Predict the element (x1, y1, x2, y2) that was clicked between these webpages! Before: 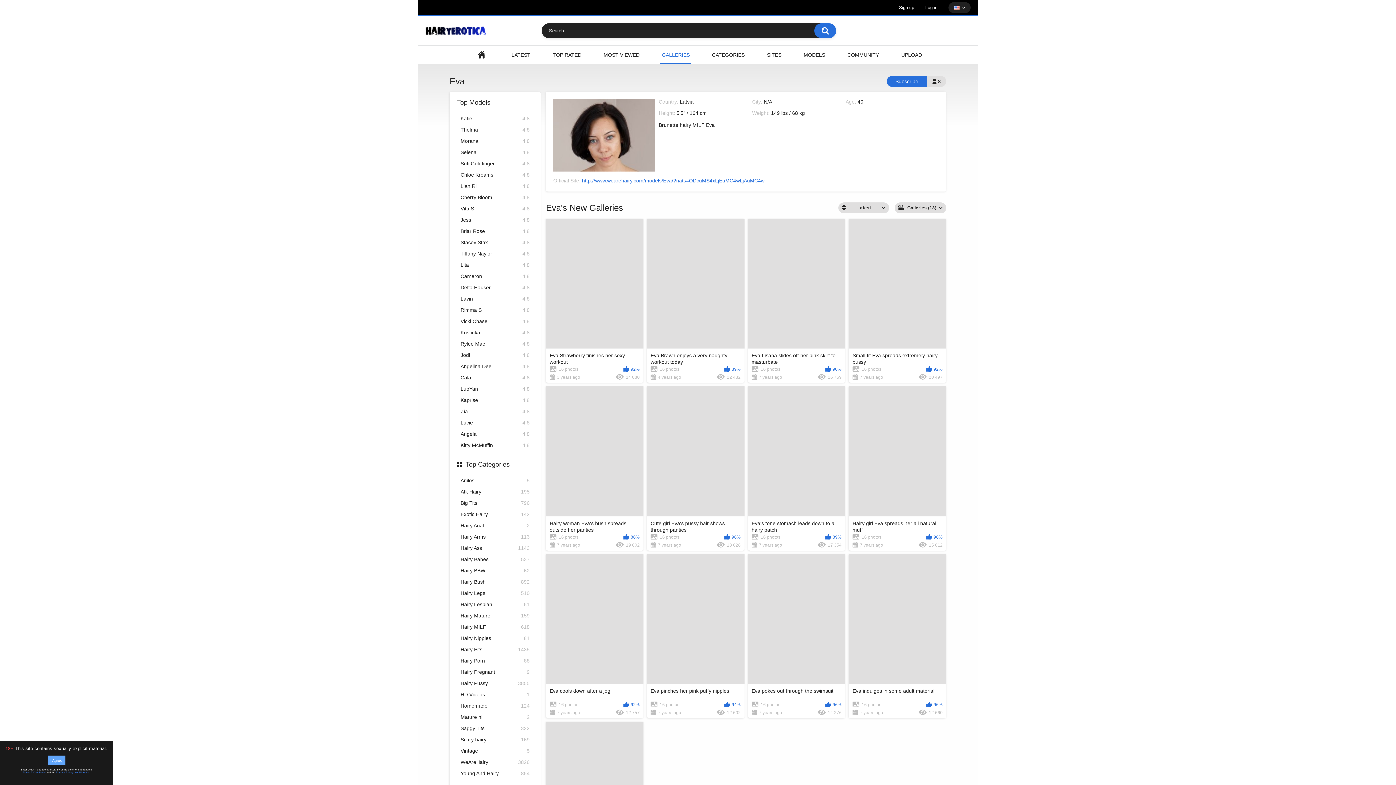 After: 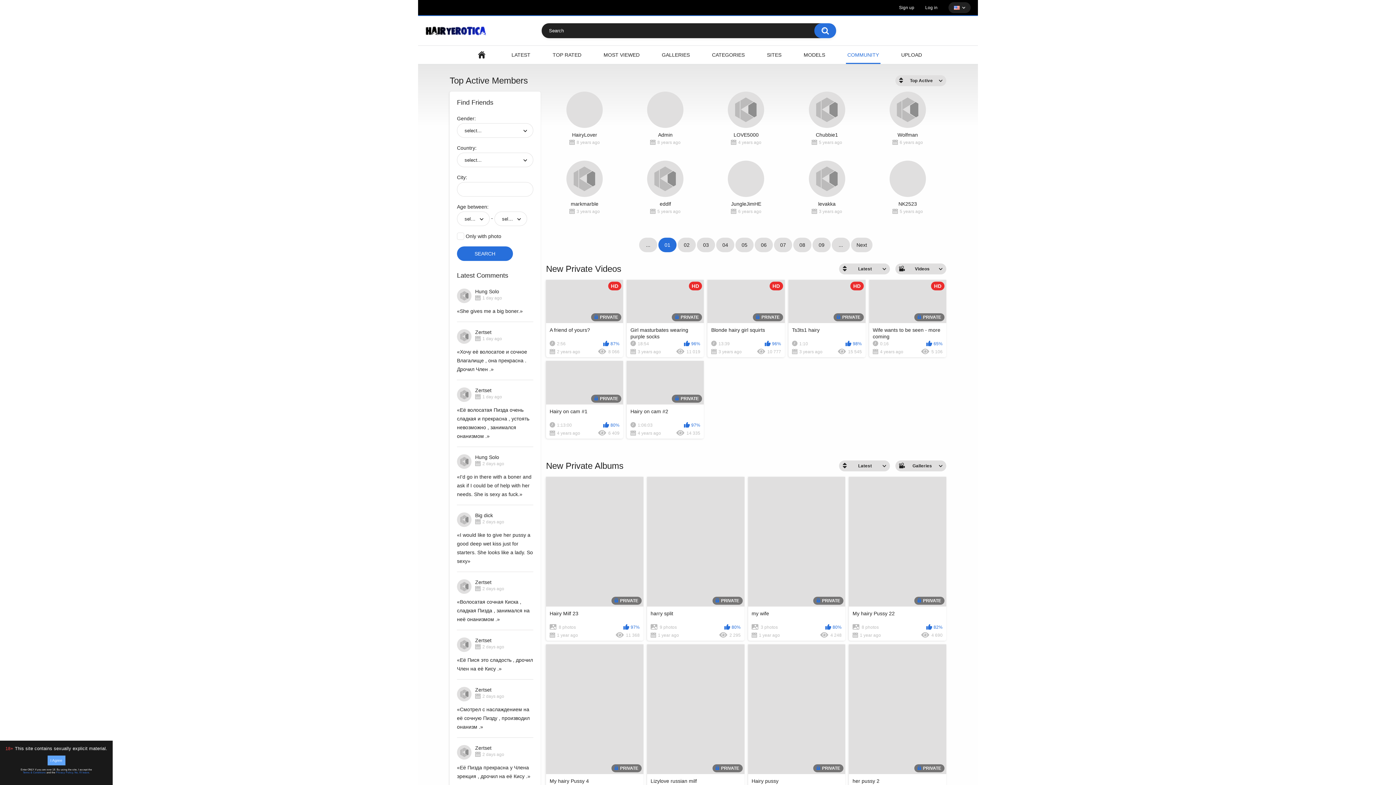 Action: label: COMMUNITY bbox: (846, 45, 880, 64)